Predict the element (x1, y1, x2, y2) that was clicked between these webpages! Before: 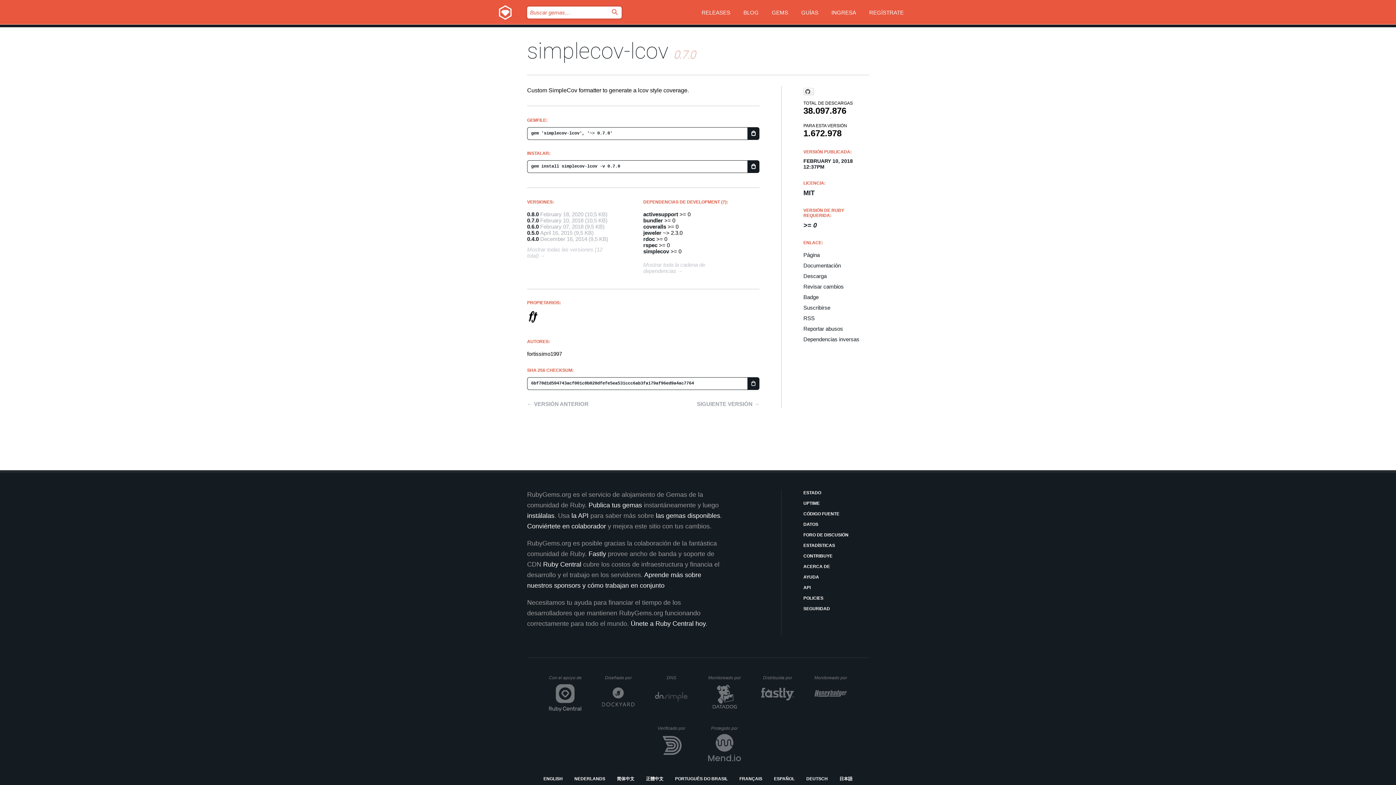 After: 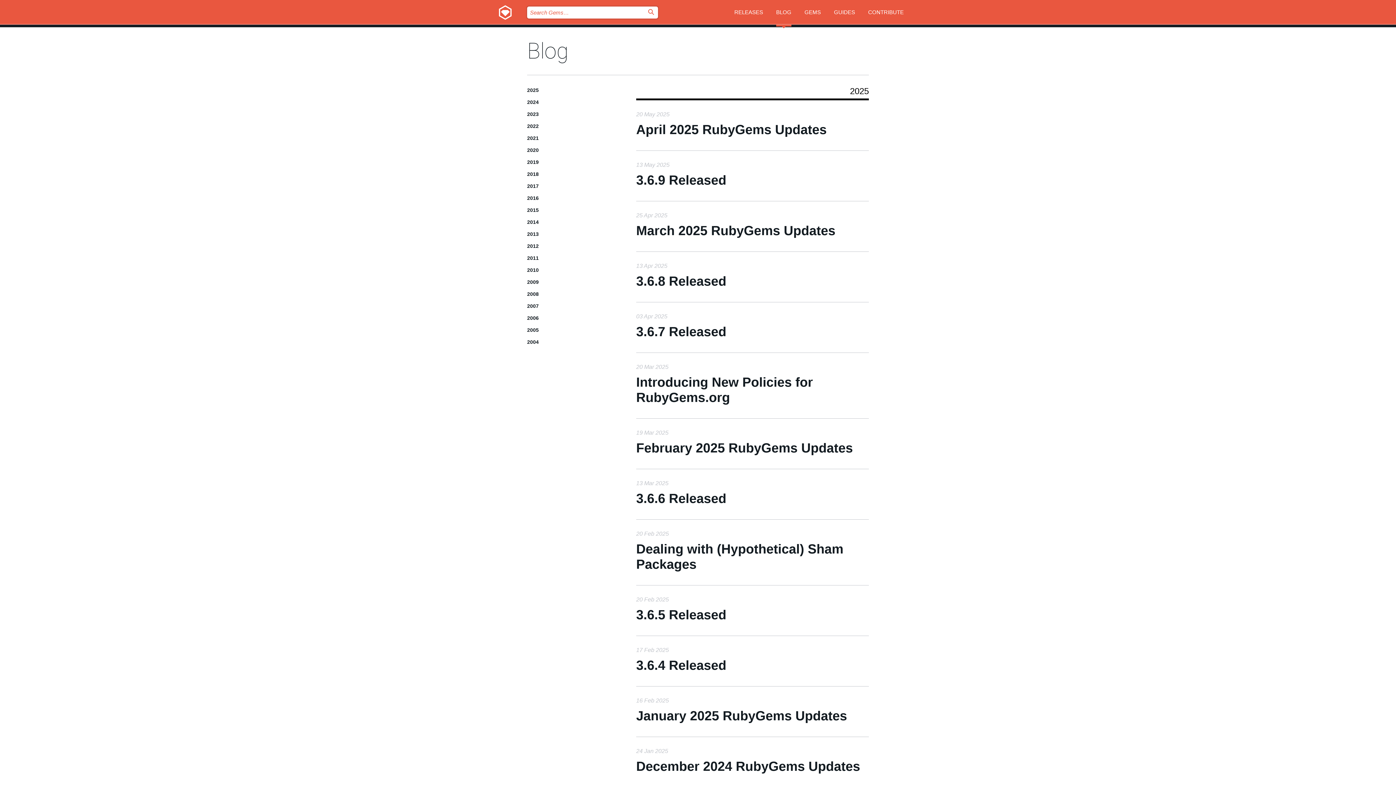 Action: bbox: (743, 0, 758, 27) label: BLOG